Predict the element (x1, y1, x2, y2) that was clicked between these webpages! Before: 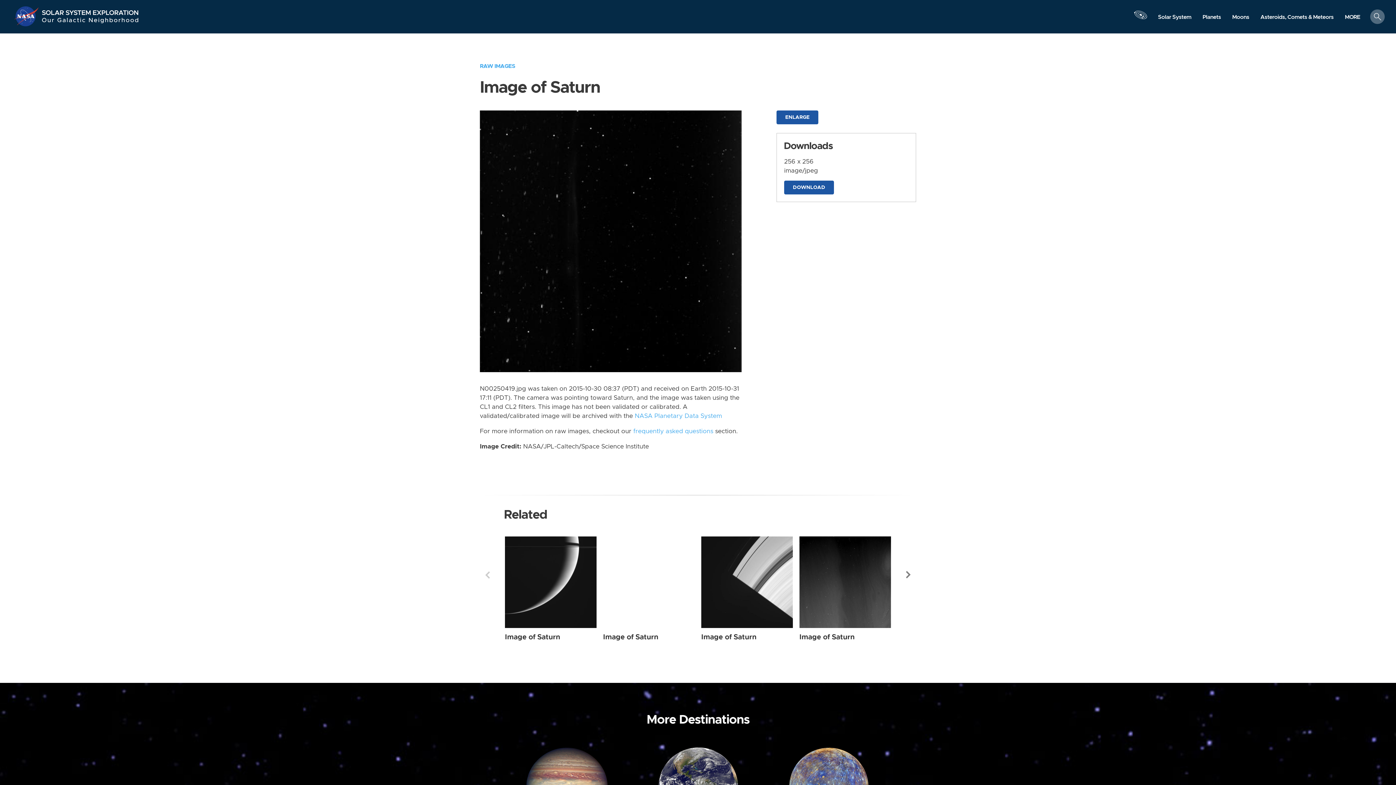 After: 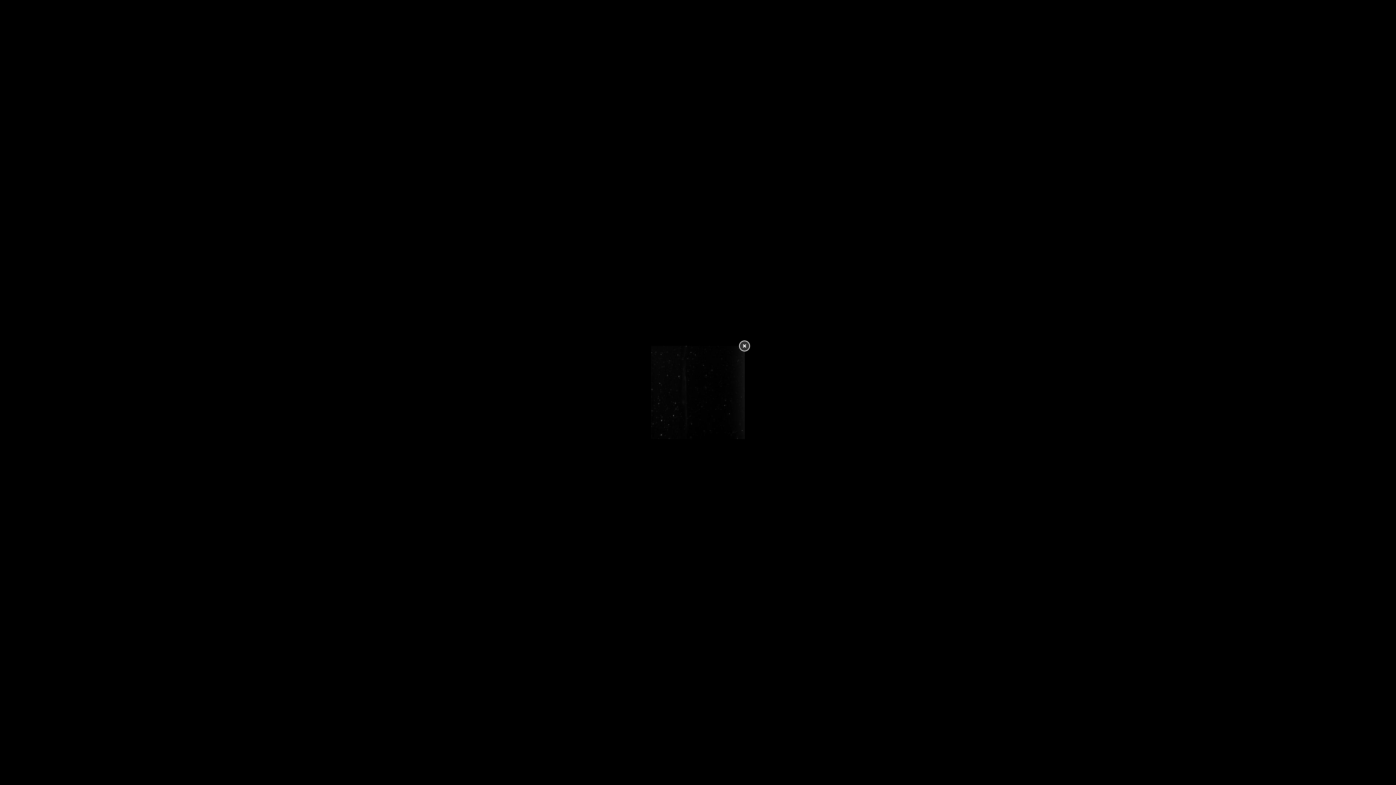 Action: label: ENLARGE bbox: (776, 110, 818, 124)